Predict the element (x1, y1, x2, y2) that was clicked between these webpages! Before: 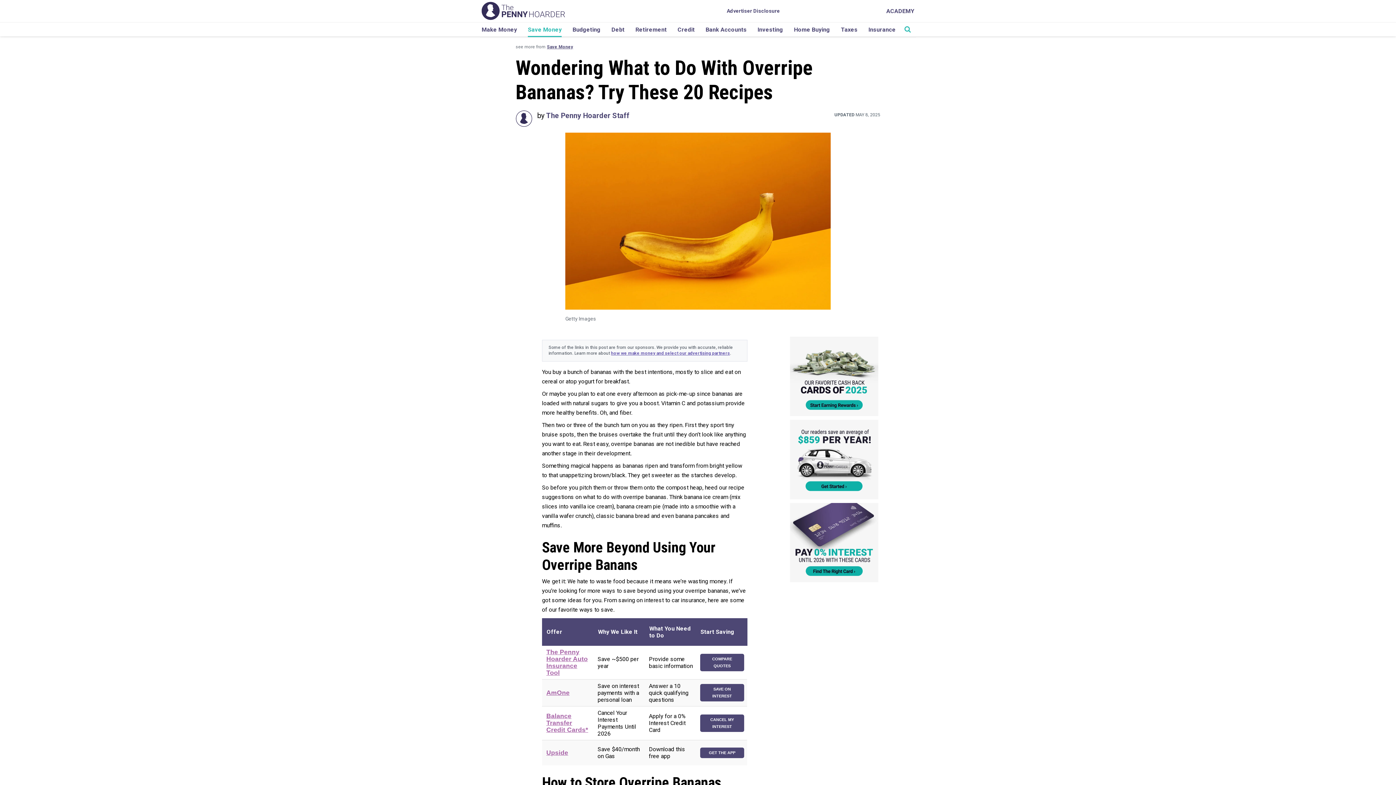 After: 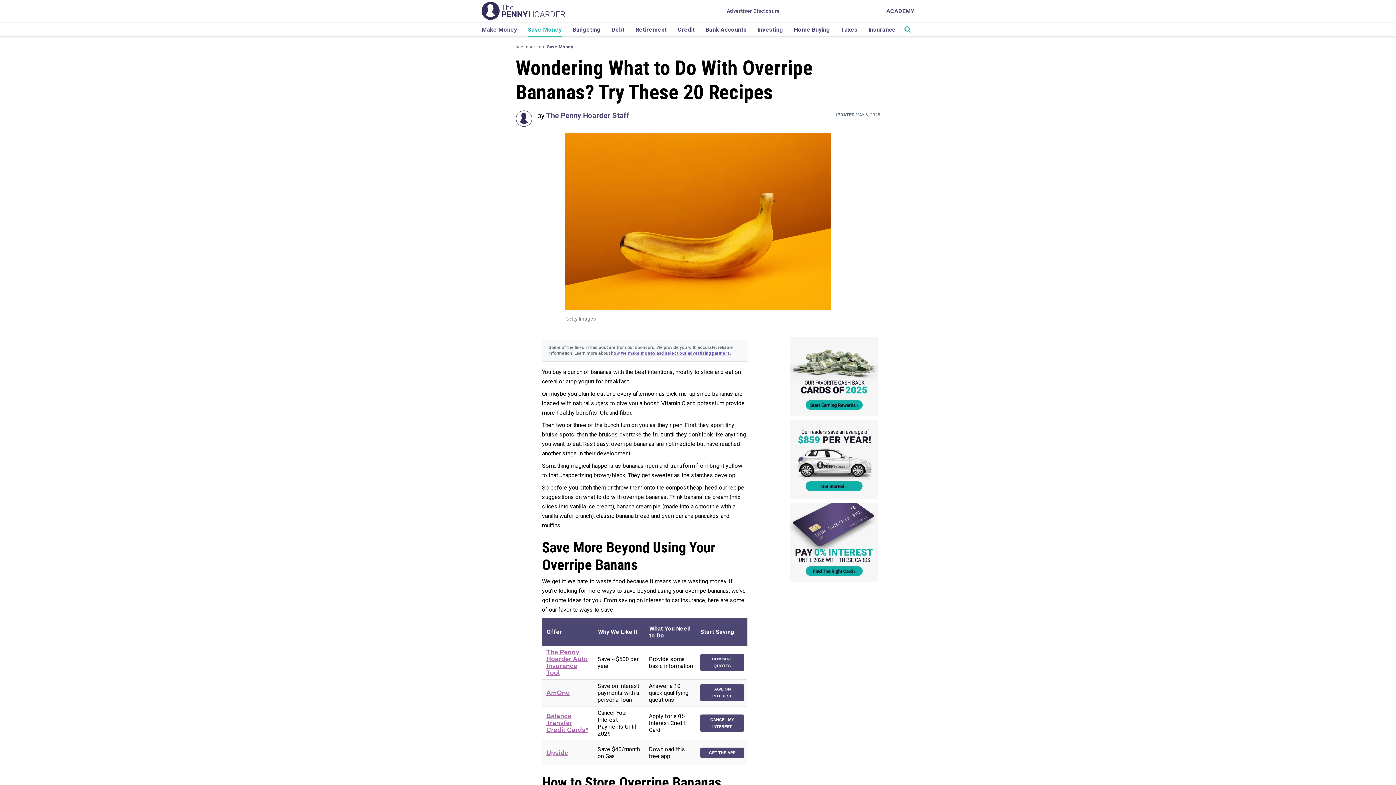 Action: bbox: (790, 456, 878, 462) label: auto-insurance-light